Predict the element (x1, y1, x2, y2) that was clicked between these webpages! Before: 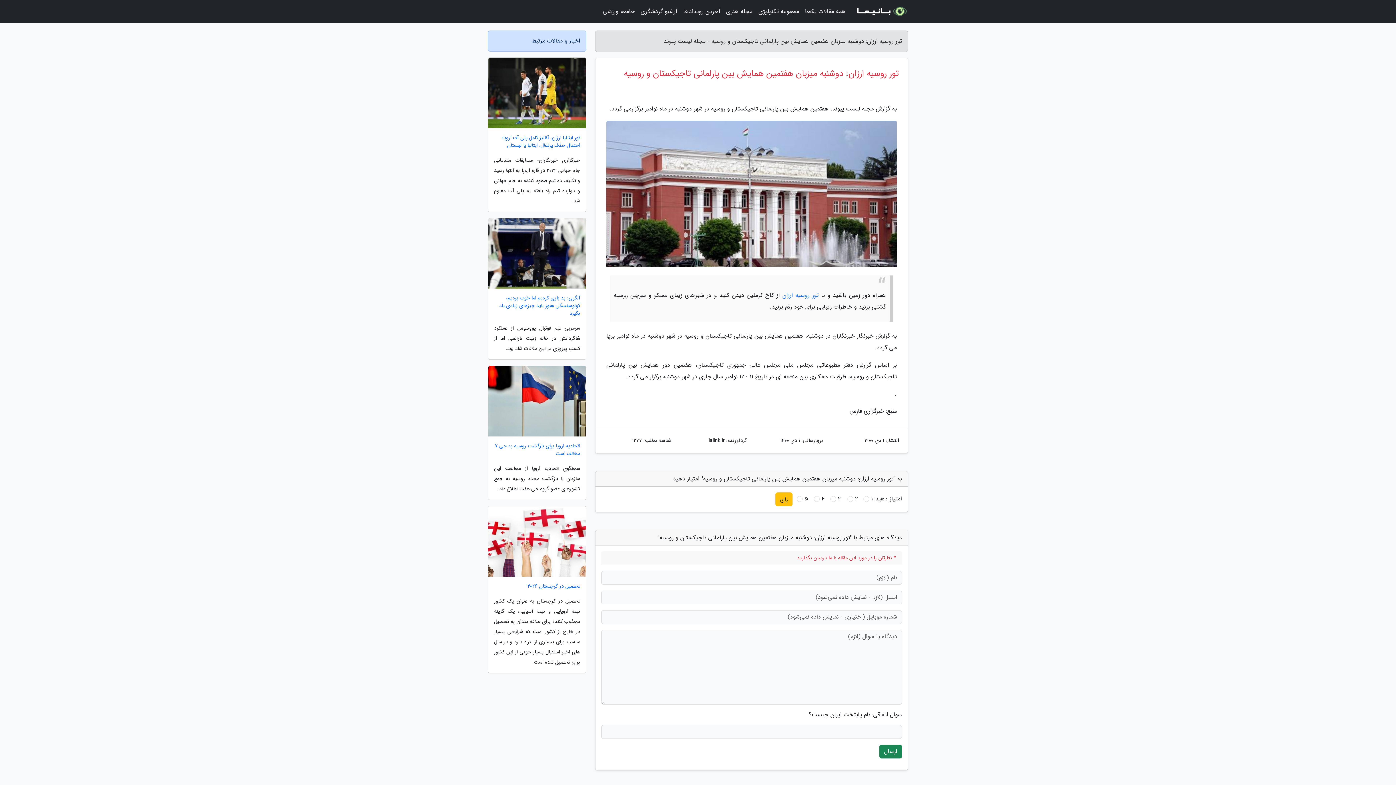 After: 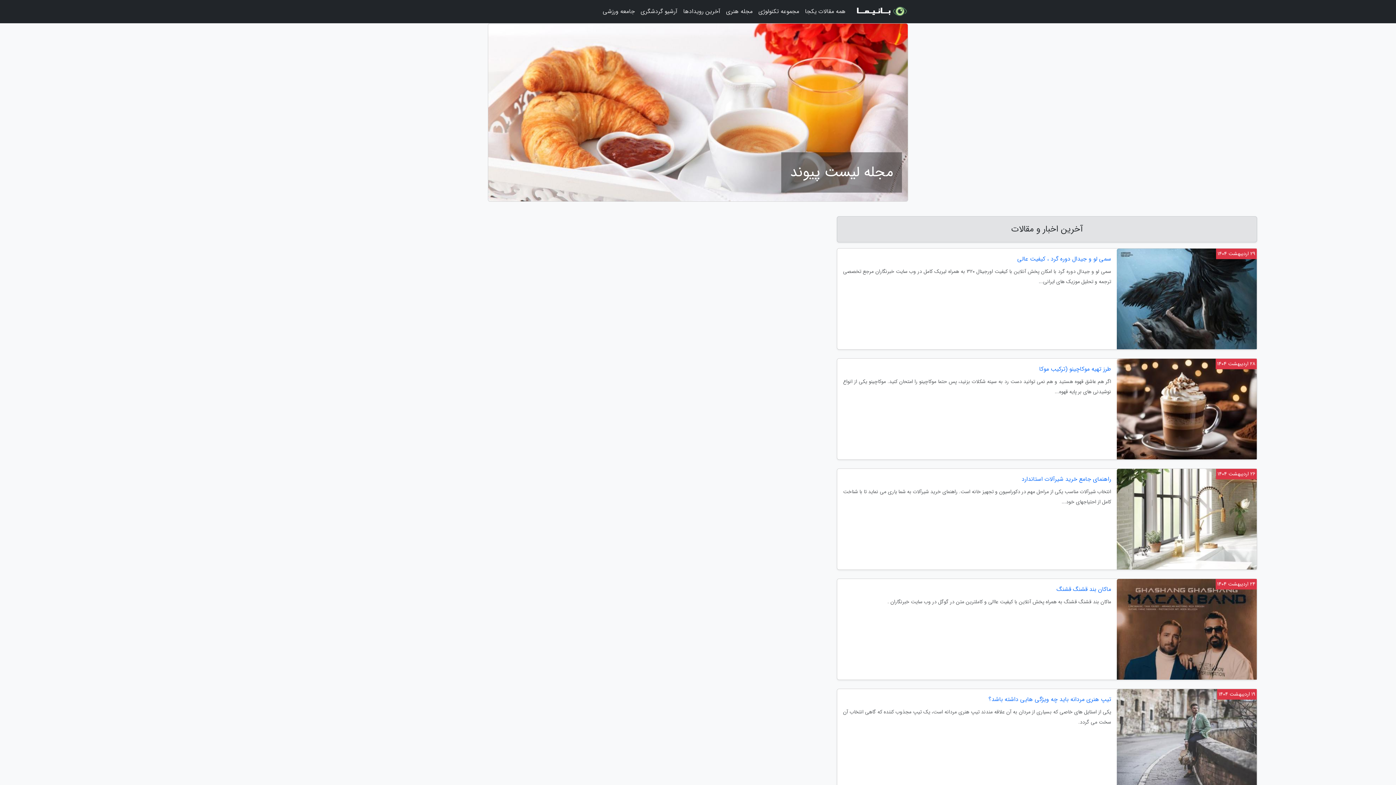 Action: bbox: (854, 2, 908, 20)